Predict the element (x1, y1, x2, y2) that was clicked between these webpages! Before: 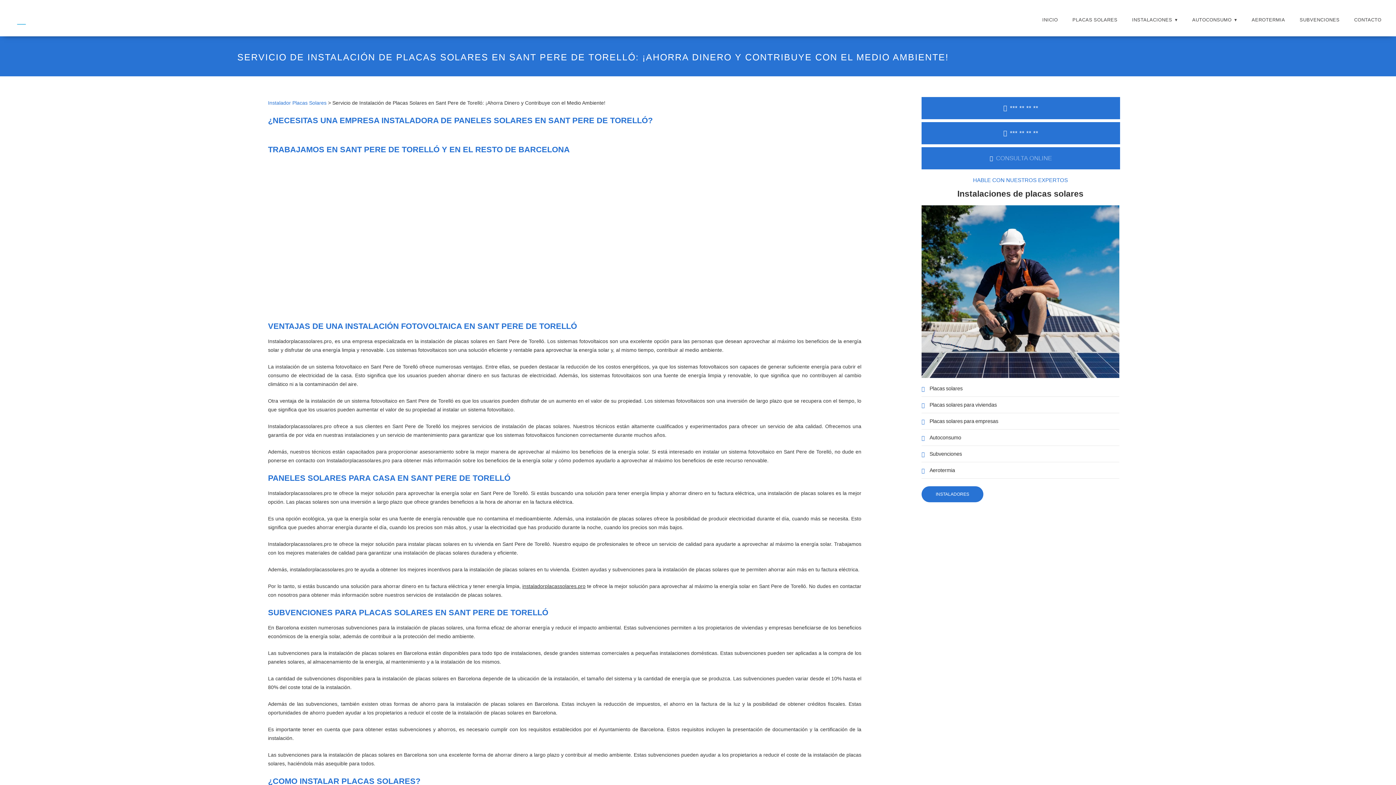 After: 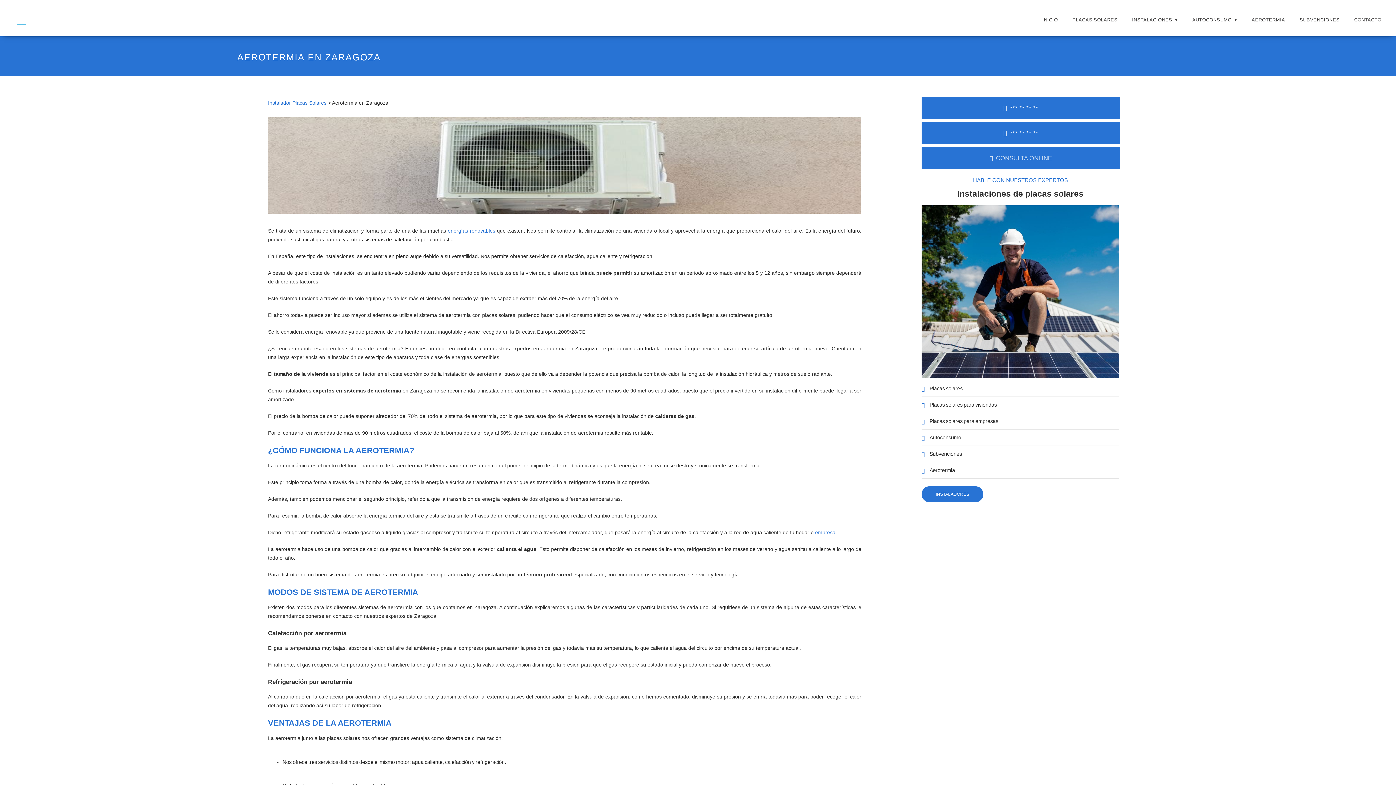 Action: label: Aerotermia bbox: (929, 467, 955, 473)